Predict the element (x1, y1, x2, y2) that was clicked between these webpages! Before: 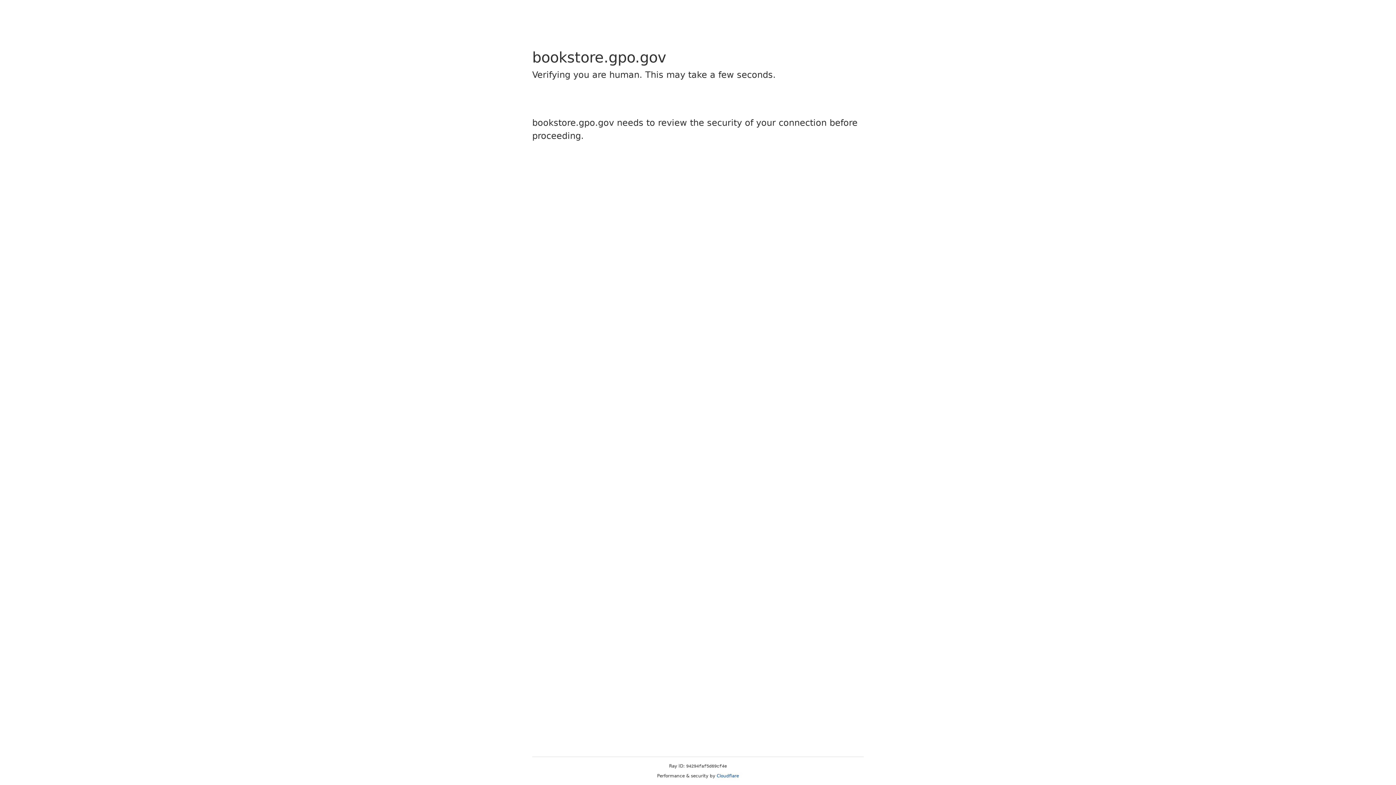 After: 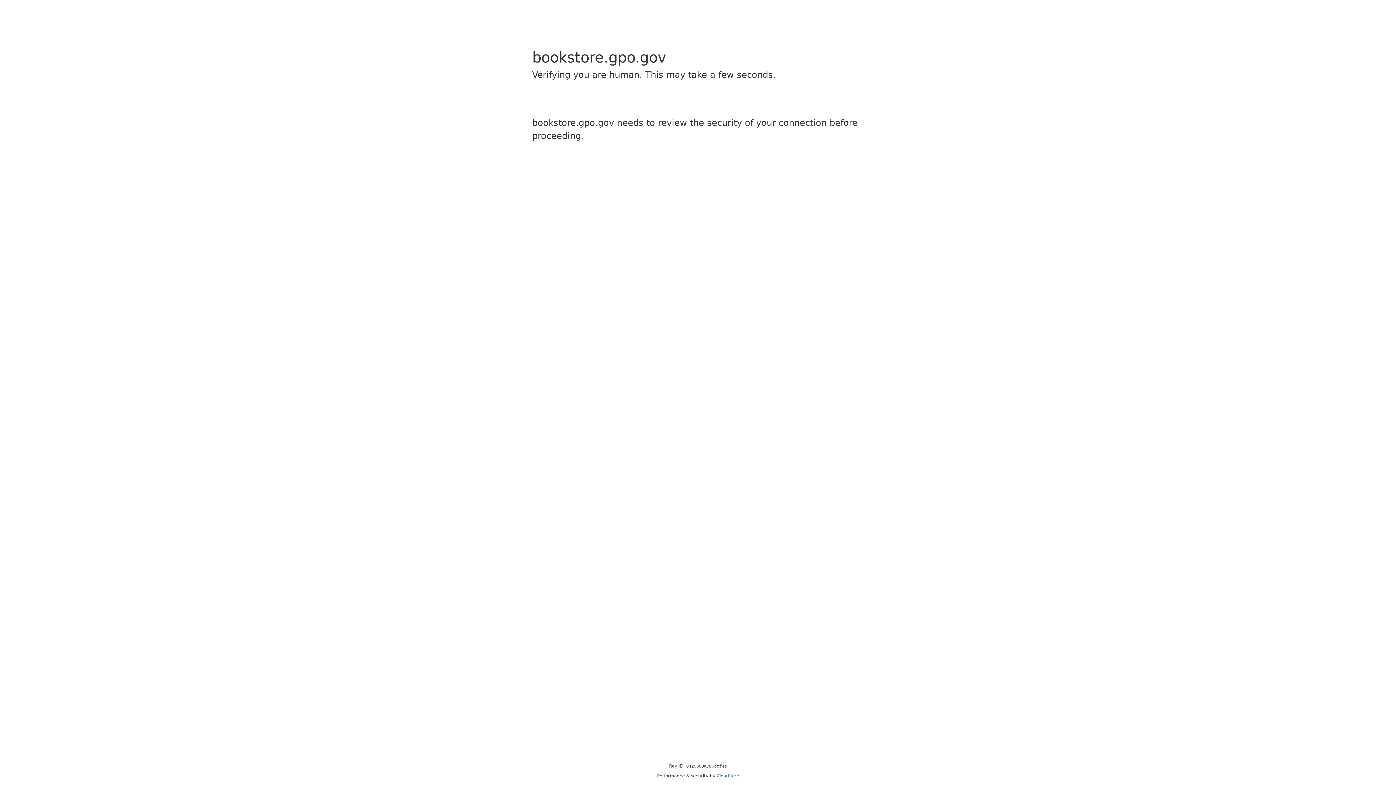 Action: label: Cloudflare bbox: (716, 773, 739, 778)